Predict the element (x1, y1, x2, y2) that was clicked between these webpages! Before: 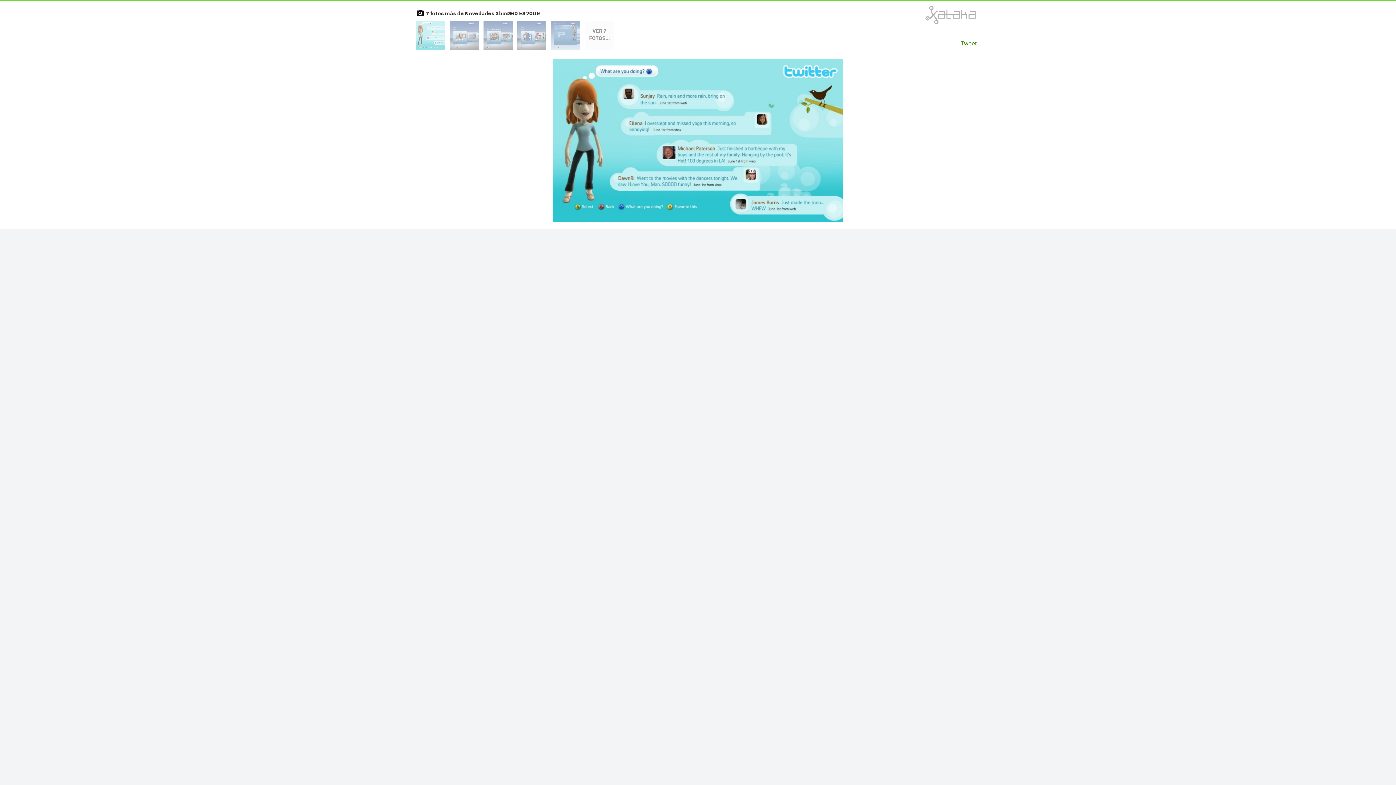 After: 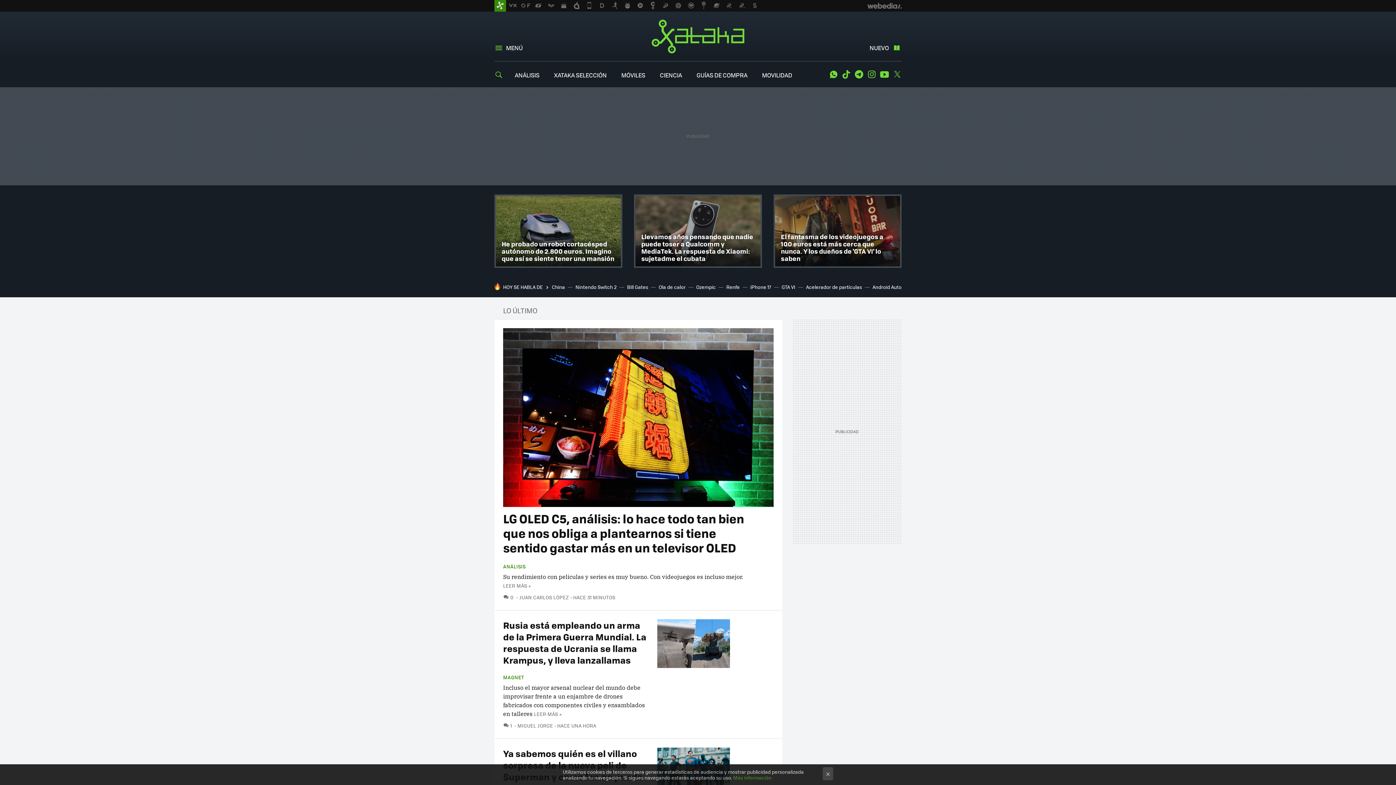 Action: label: Xataka bbox: (889, 5, 980, 24)